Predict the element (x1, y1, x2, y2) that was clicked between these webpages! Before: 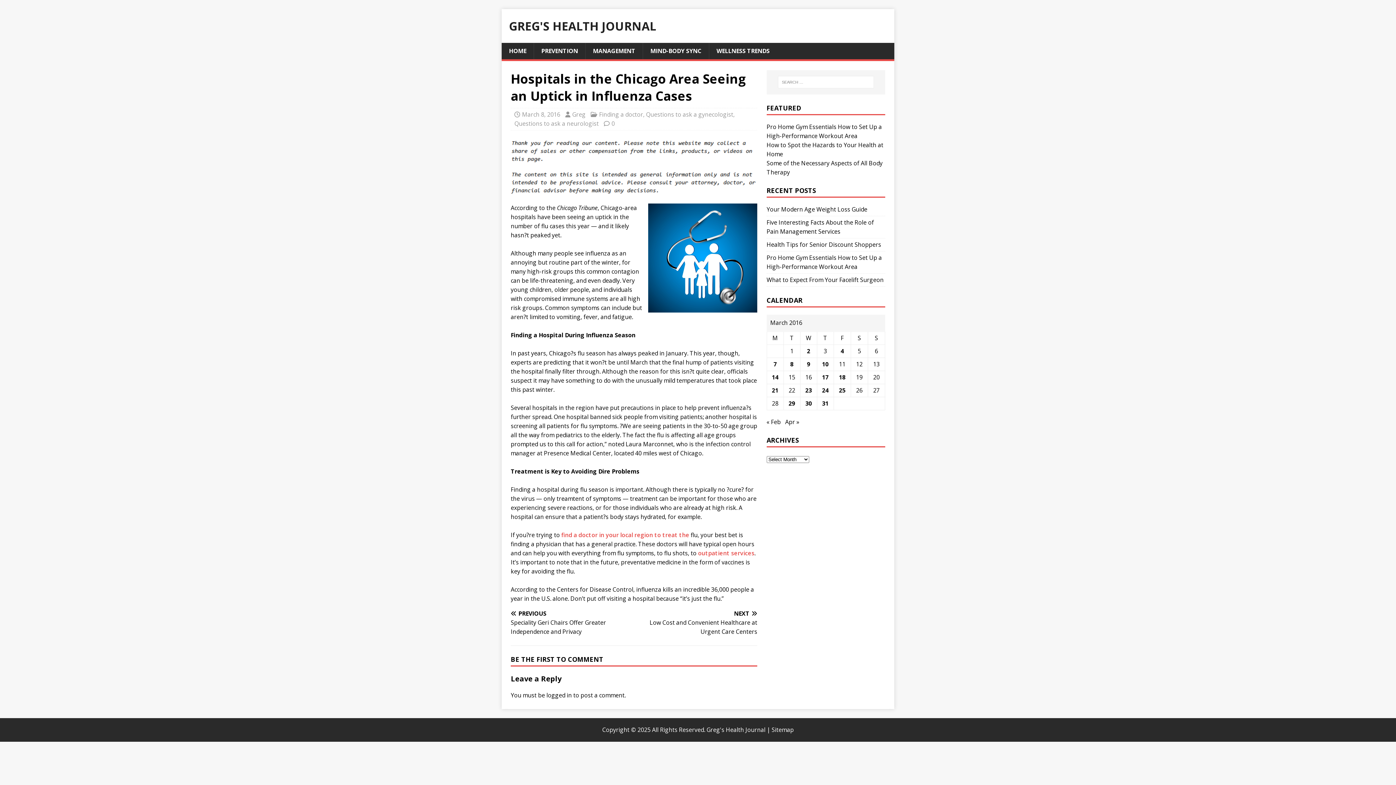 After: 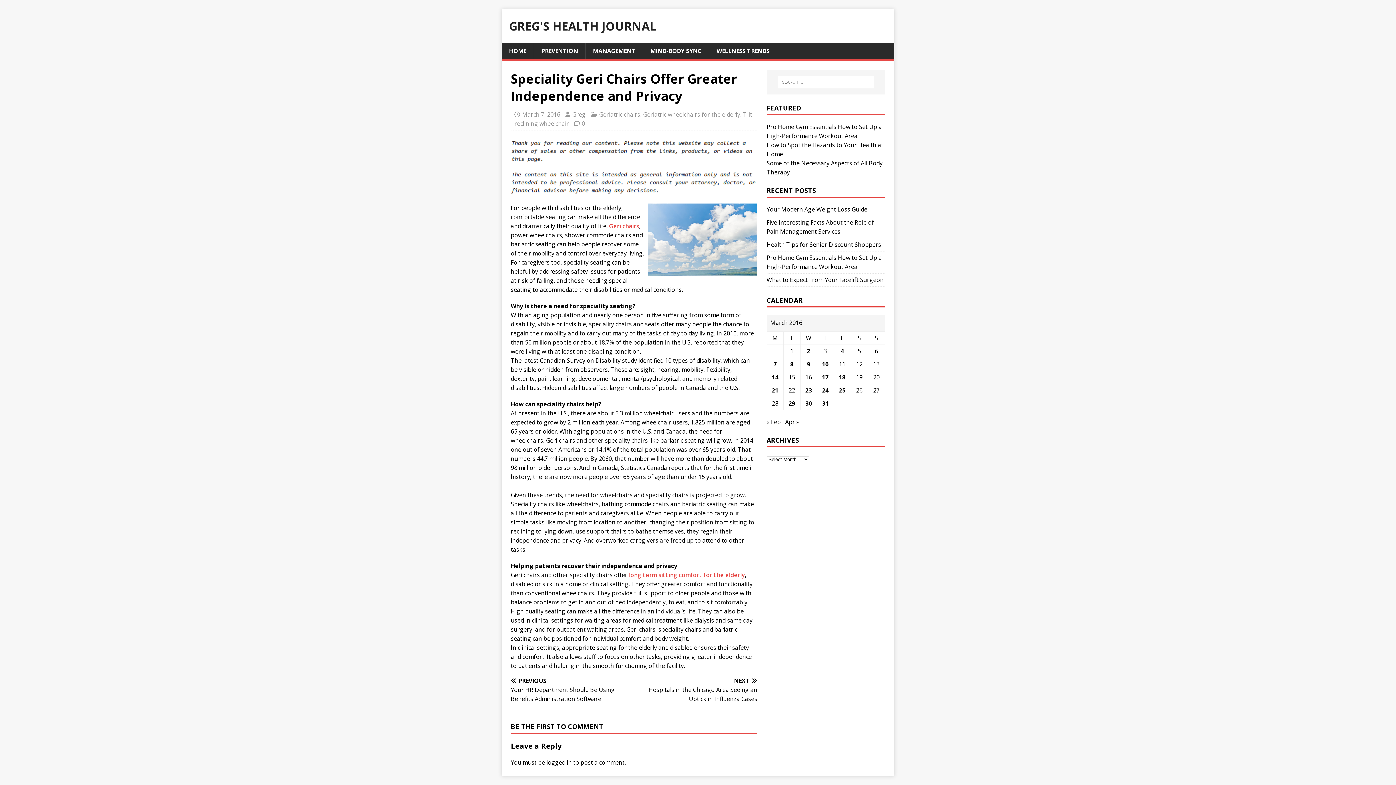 Action: bbox: (510, 610, 631, 636) label: PREVIOUS

Speciality Geri Chairs Offer Greater Independence and Privacy